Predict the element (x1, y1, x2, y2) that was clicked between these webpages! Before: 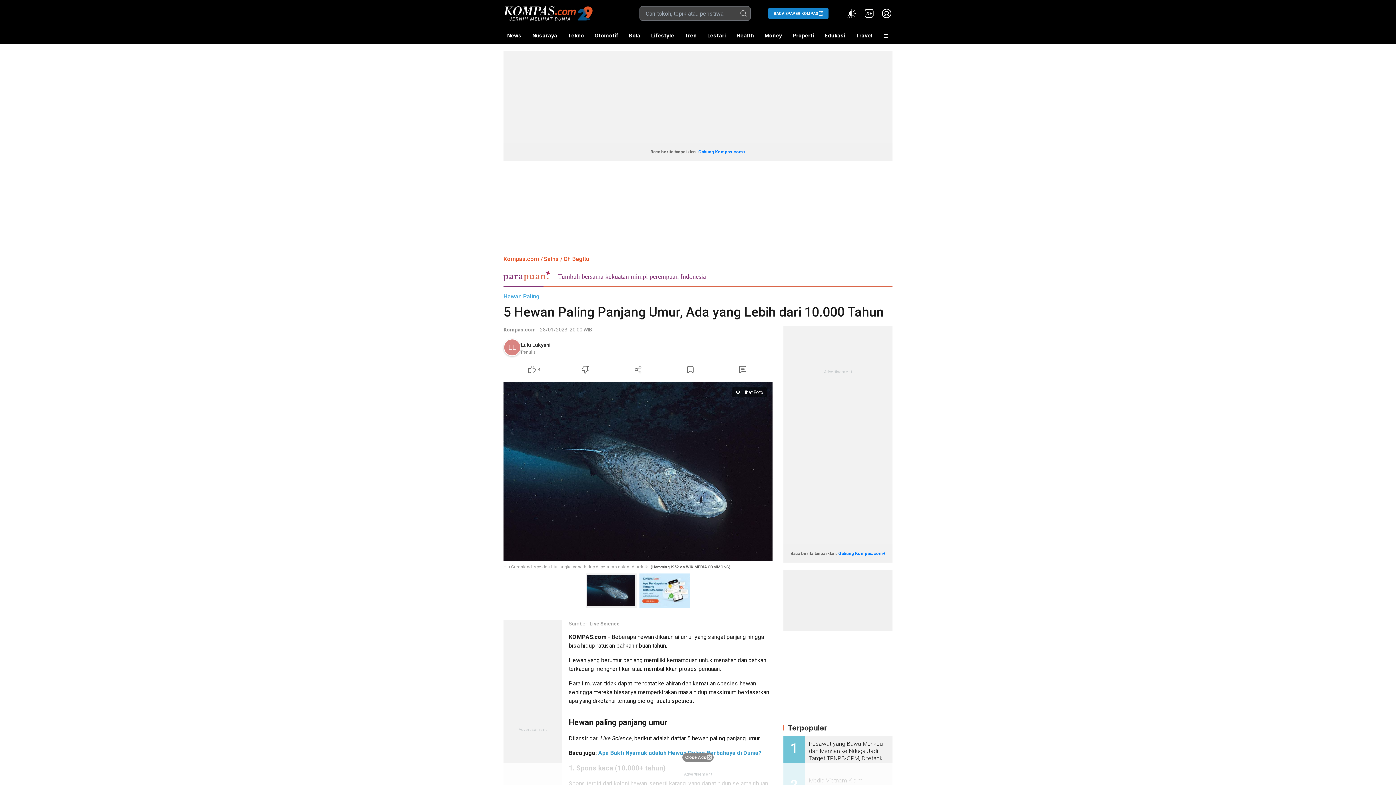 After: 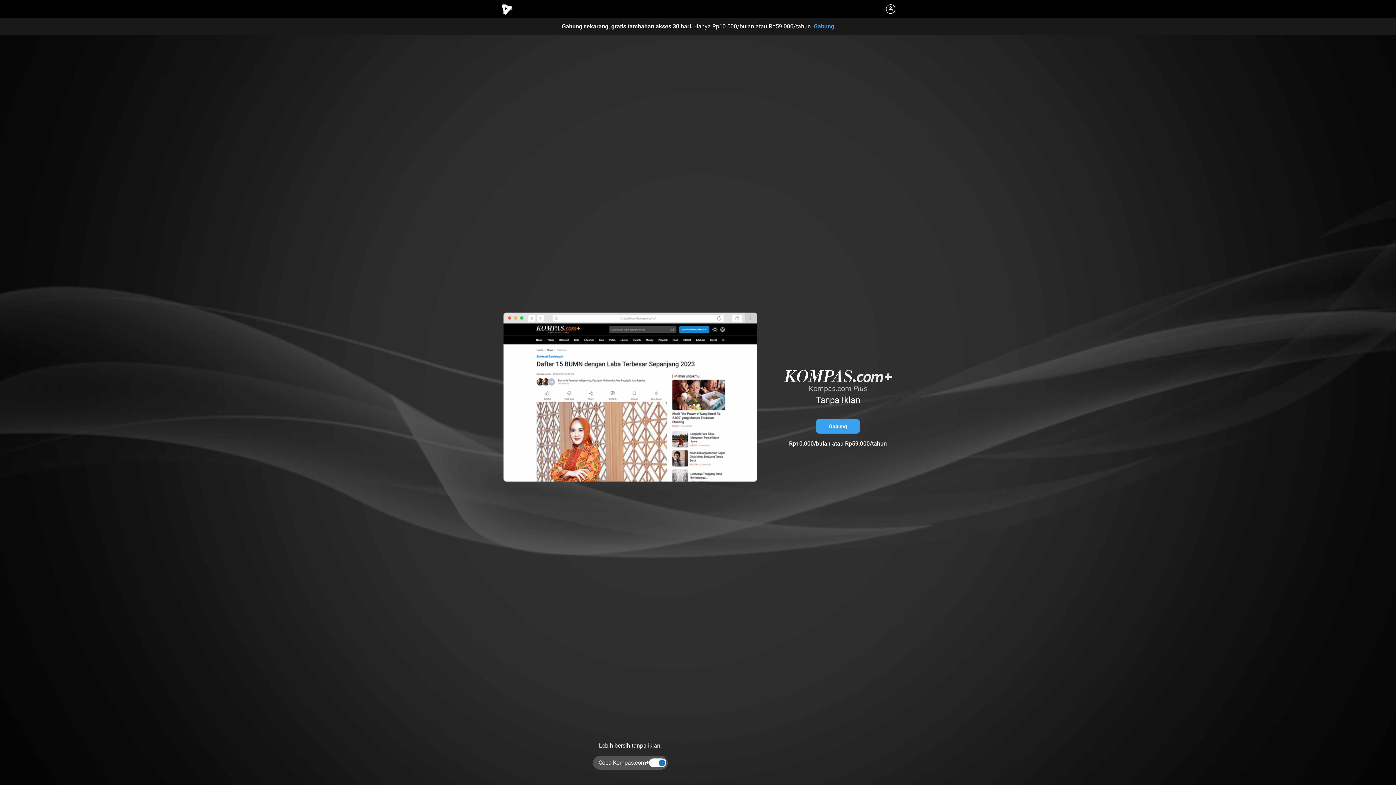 Action: bbox: (838, 551, 885, 556) label: Gabung Kompas.com+